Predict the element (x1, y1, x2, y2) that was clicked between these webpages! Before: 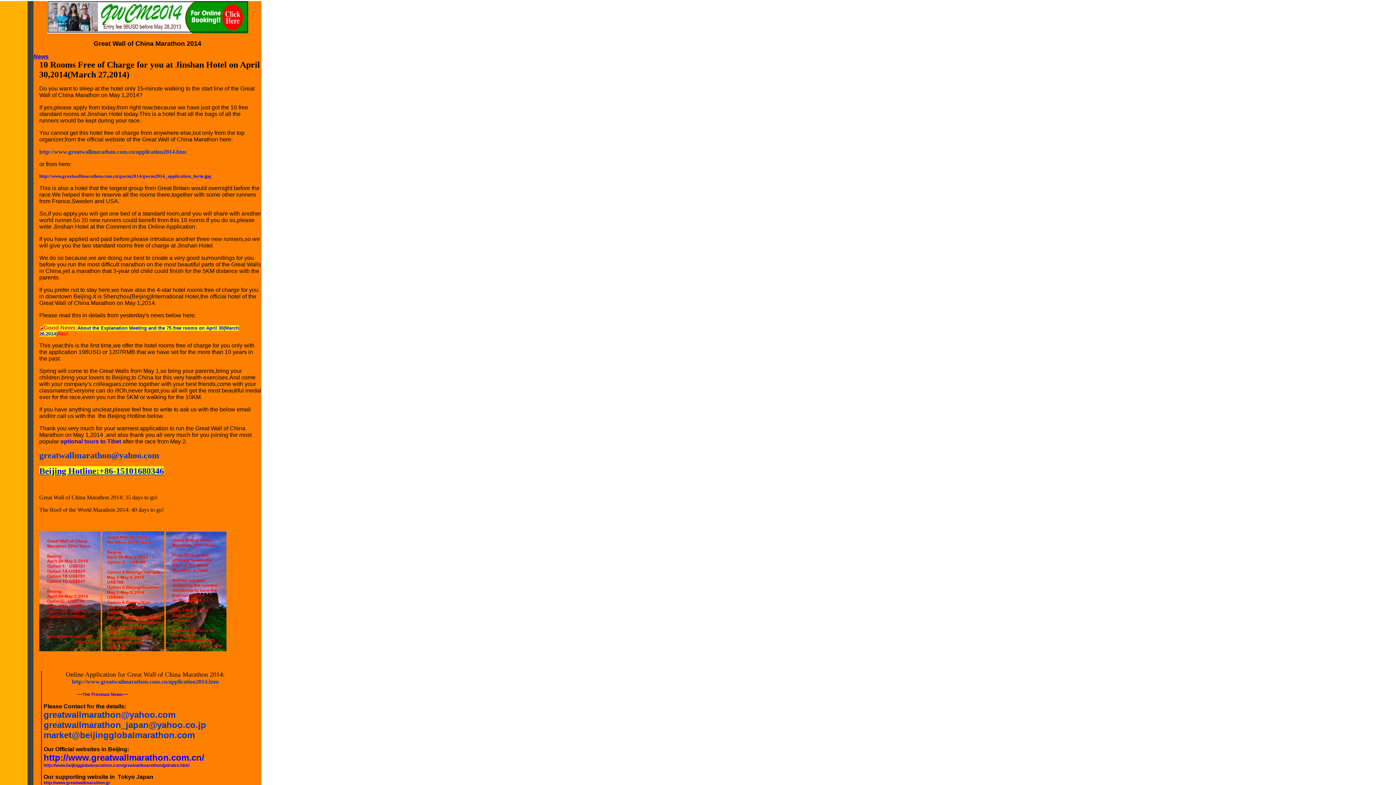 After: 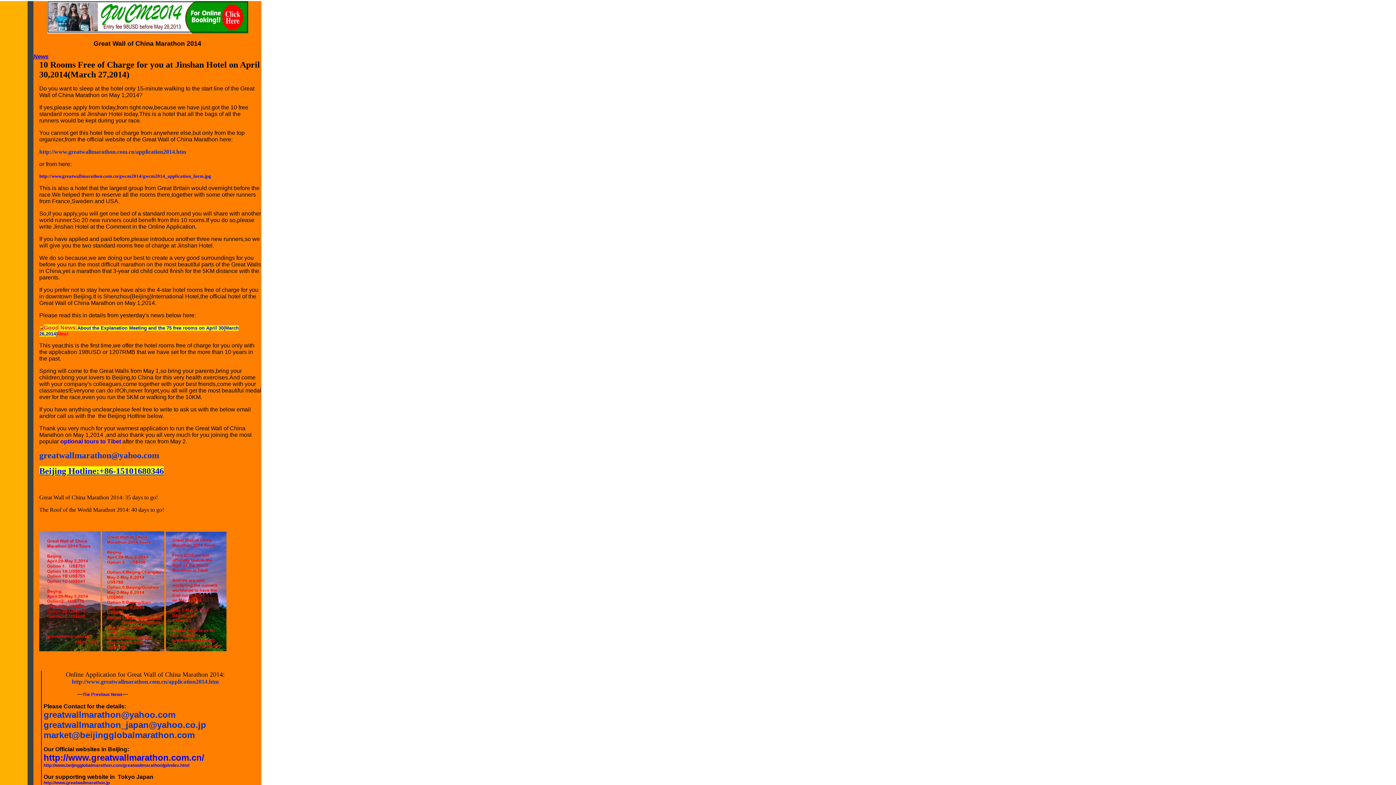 Action: bbox: (102, 647, 164, 652)